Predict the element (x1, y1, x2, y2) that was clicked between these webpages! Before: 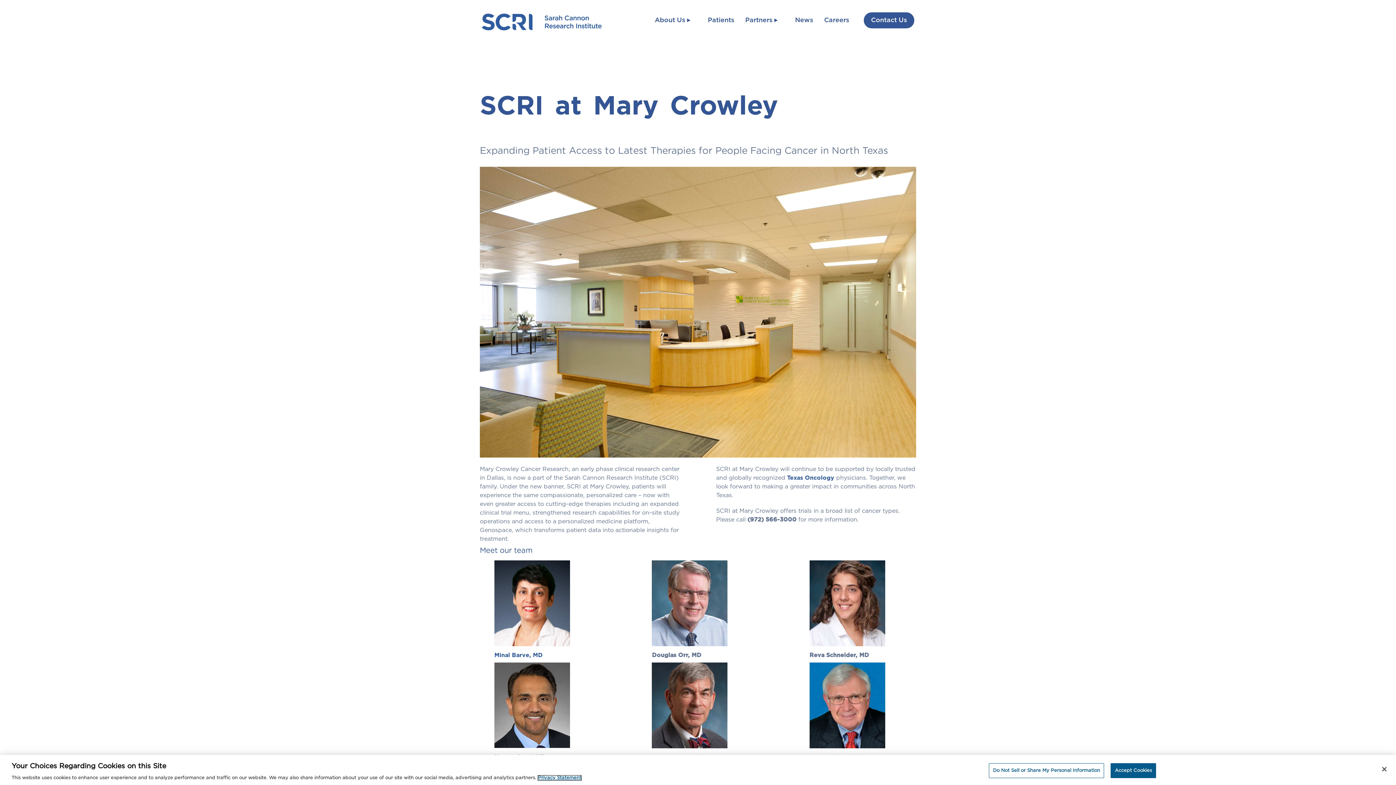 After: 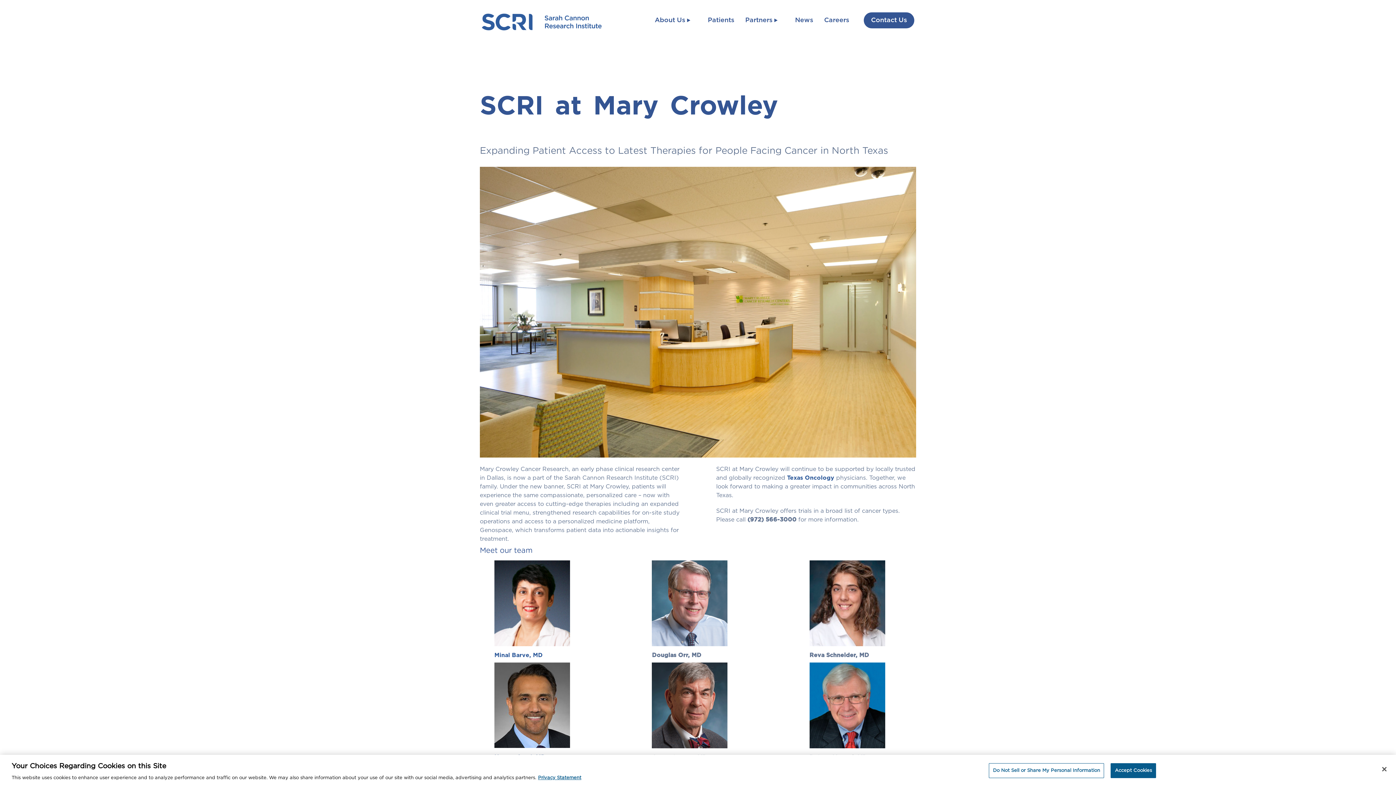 Action: label: Contact Us bbox: (864, 12, 914, 28)